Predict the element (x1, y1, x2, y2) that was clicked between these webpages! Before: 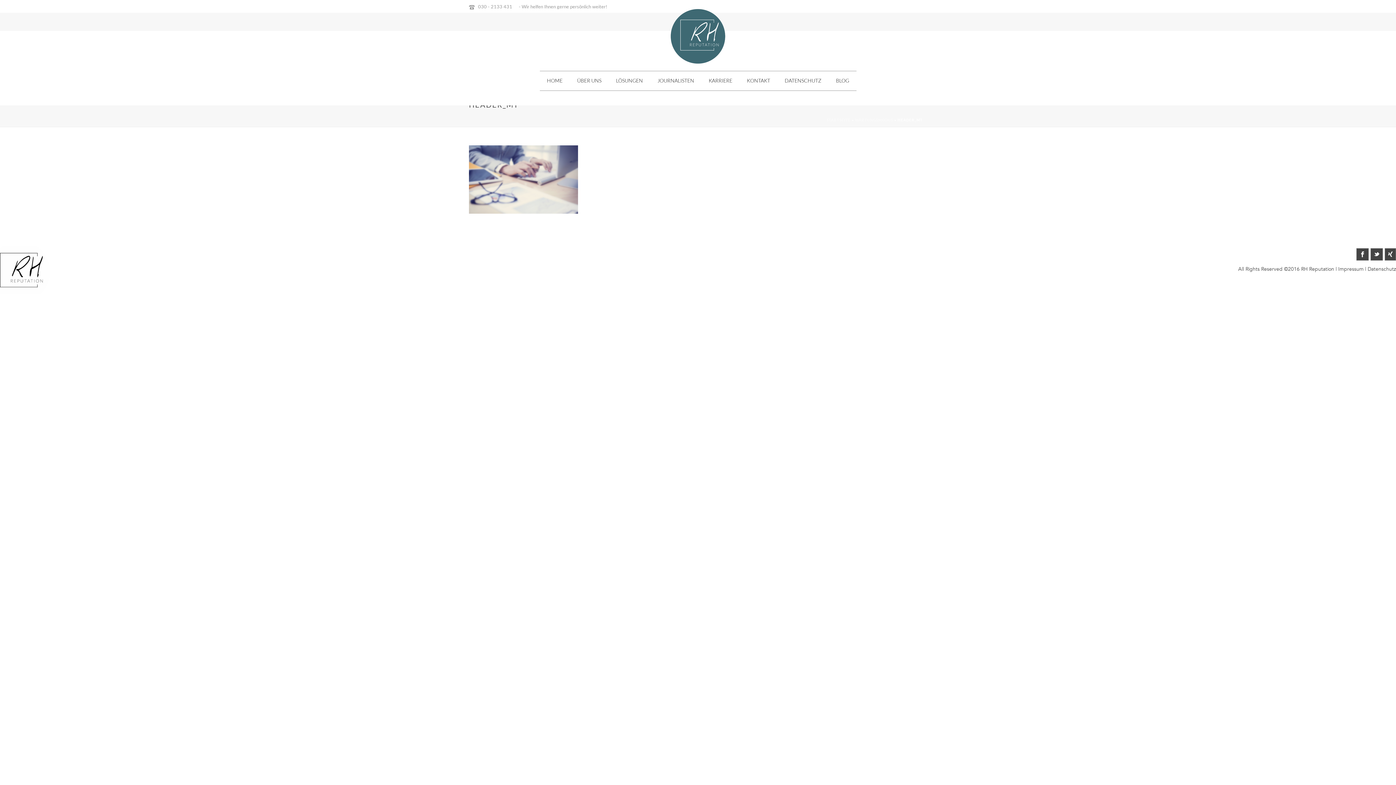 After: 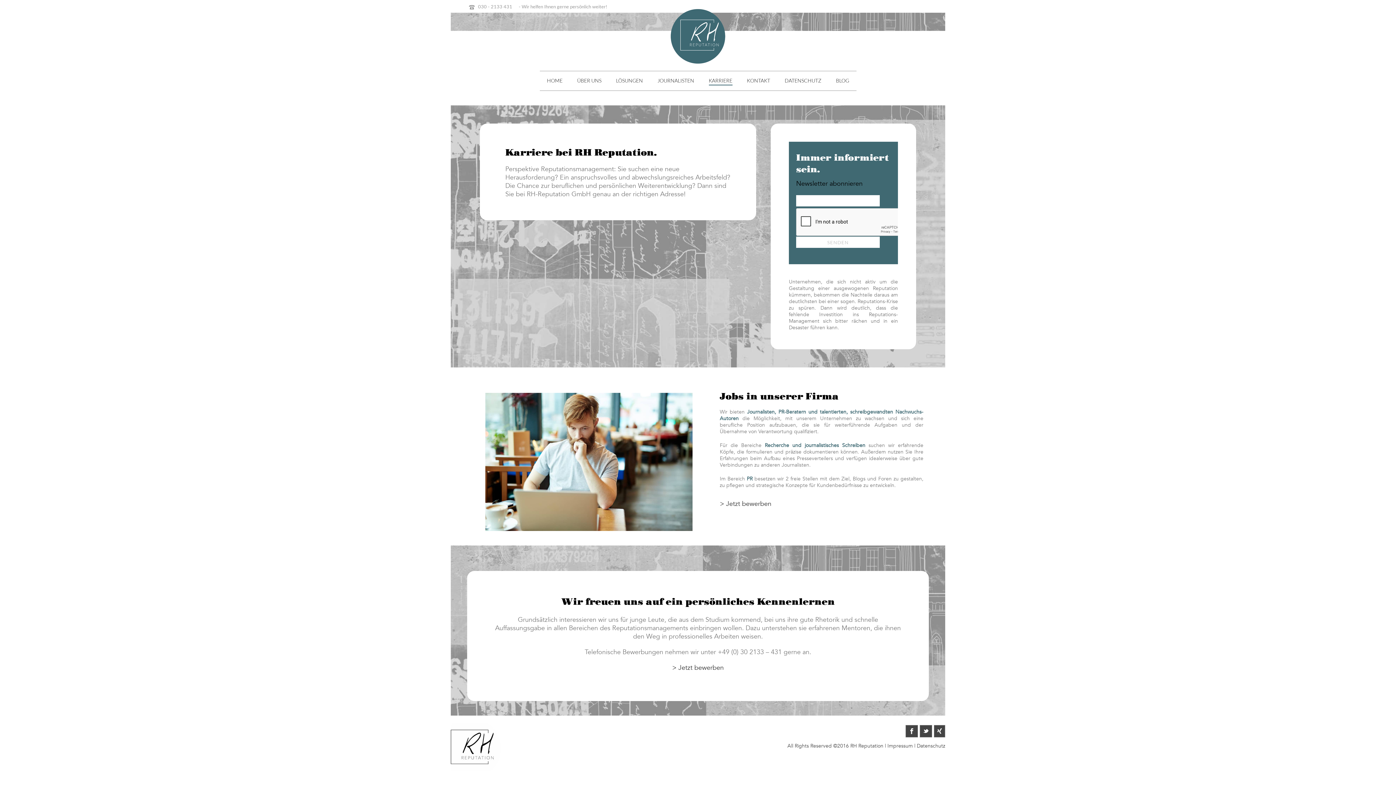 Action: label: KARRIERE bbox: (701, 71, 739, 90)